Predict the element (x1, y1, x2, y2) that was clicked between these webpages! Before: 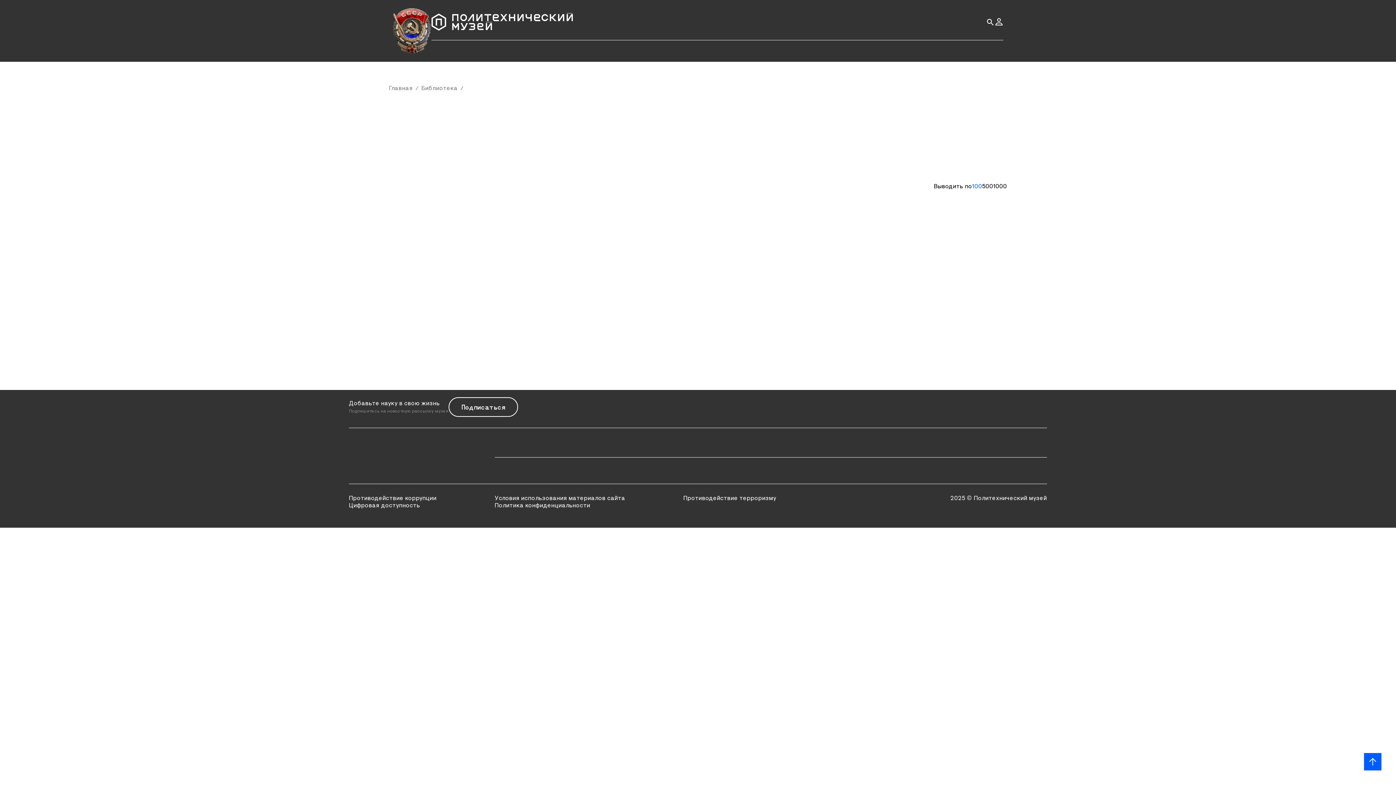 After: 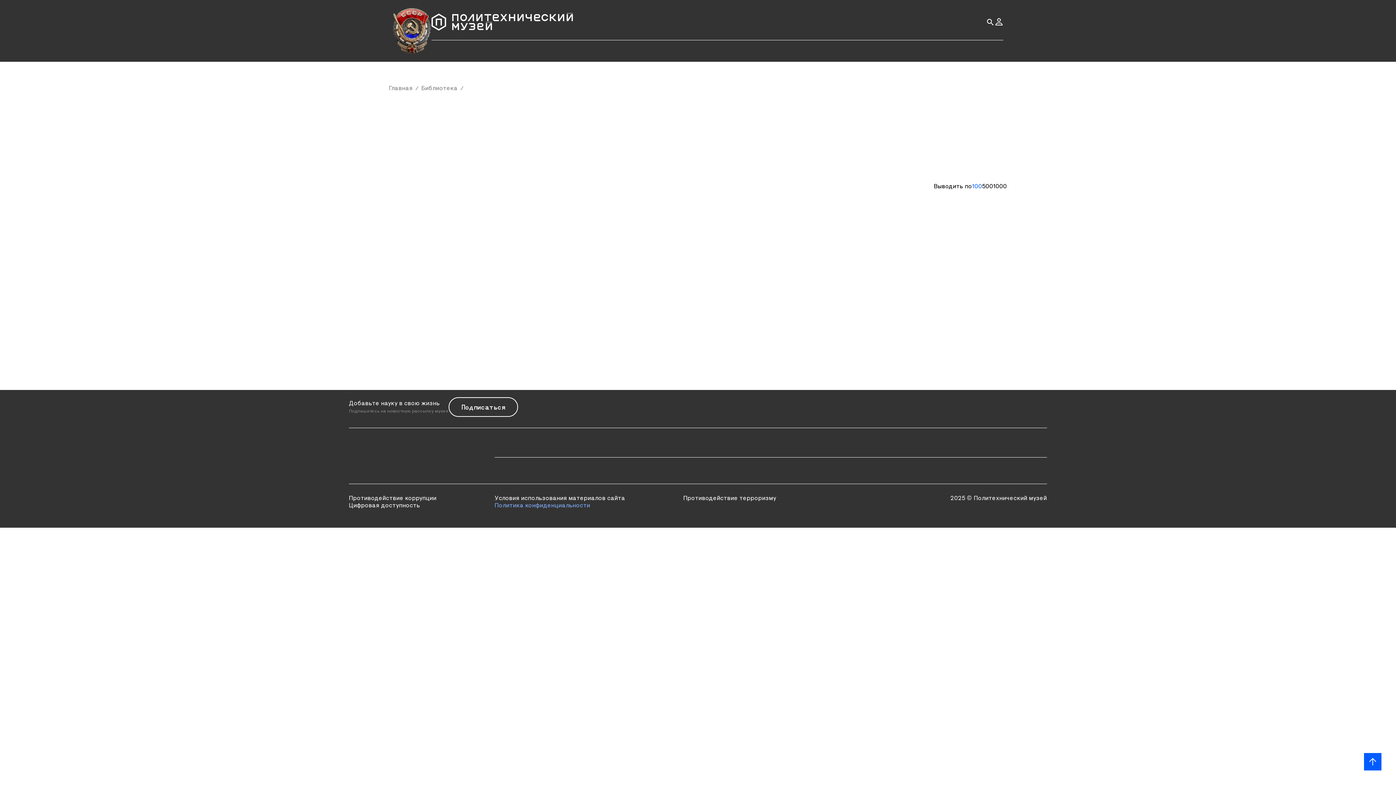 Action: bbox: (494, 503, 590, 509) label: Политика конфиденциальности